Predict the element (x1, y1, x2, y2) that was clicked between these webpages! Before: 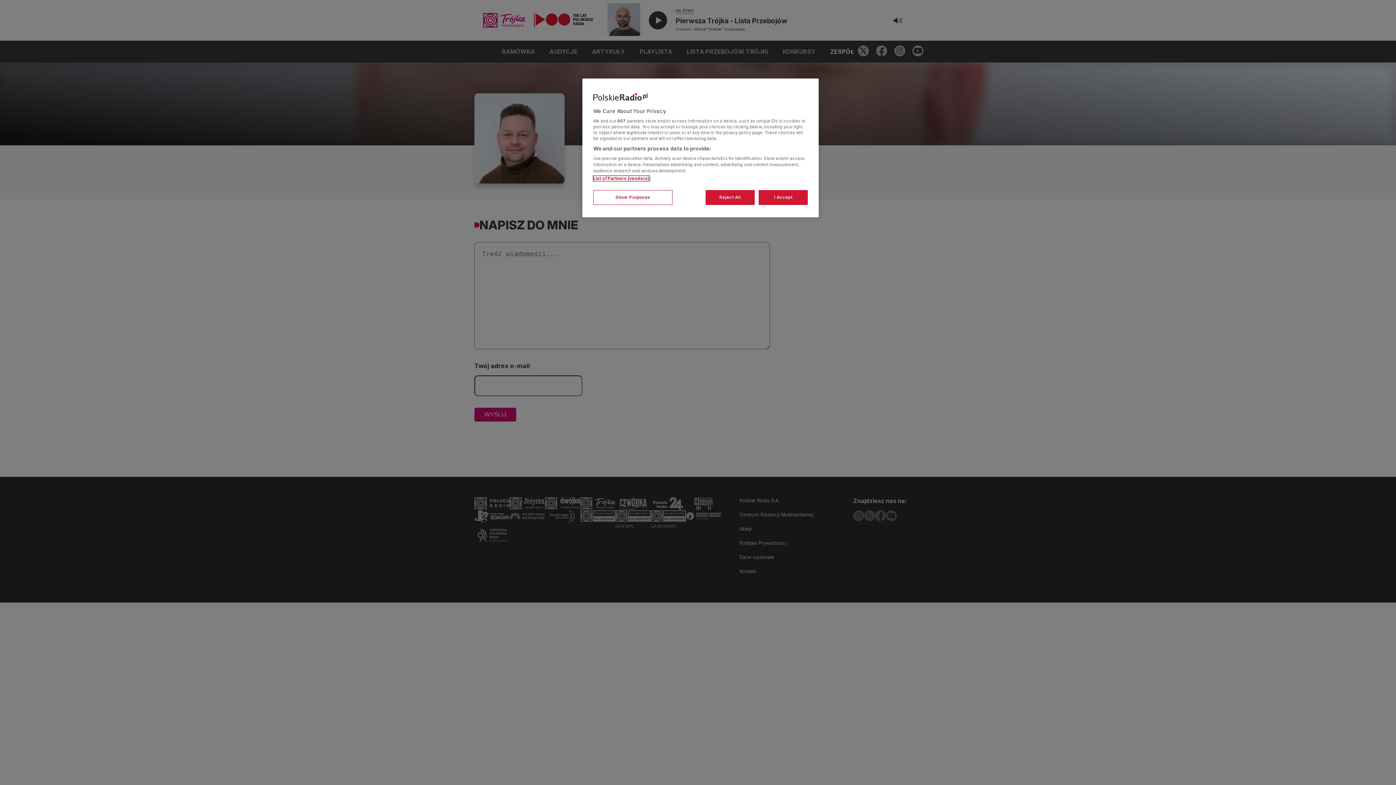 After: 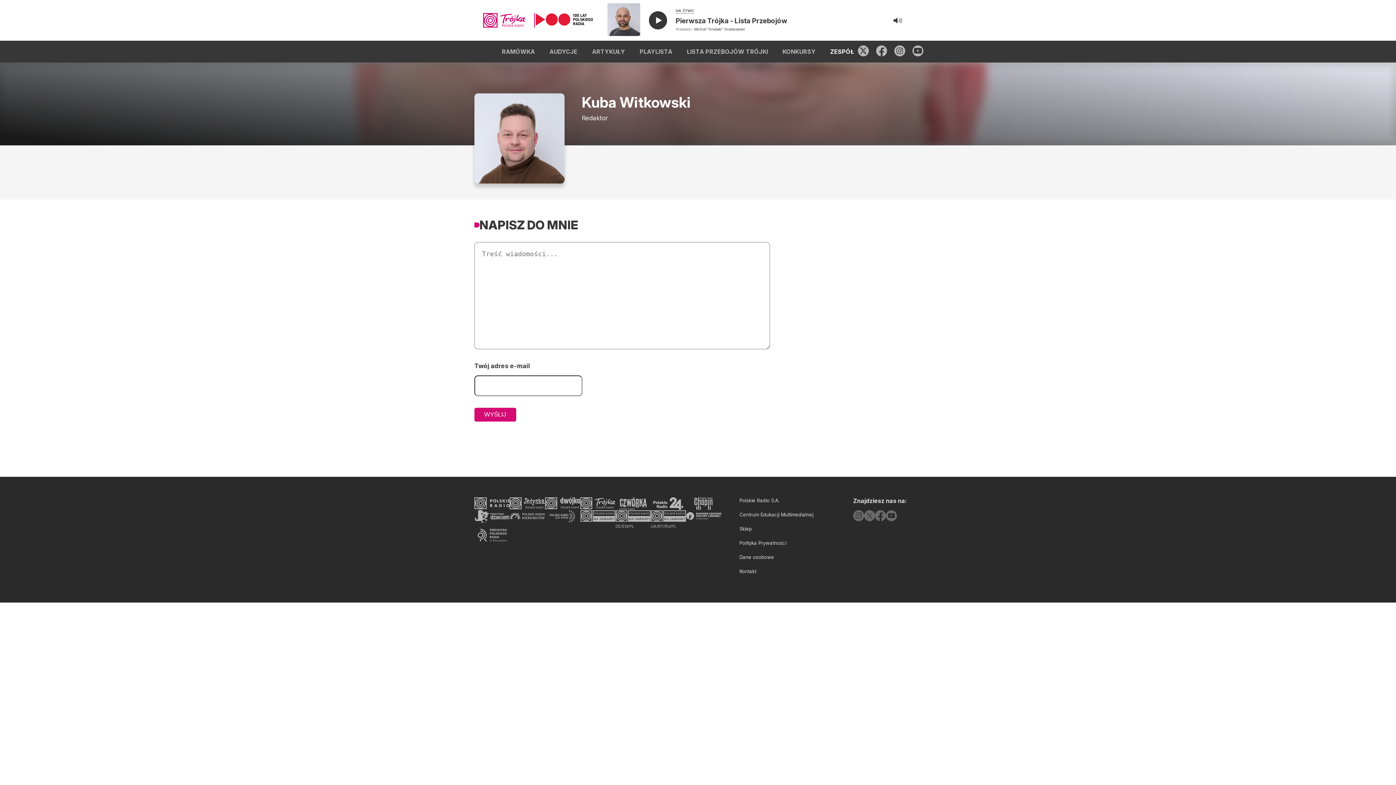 Action: bbox: (705, 190, 754, 205) label: Reject All